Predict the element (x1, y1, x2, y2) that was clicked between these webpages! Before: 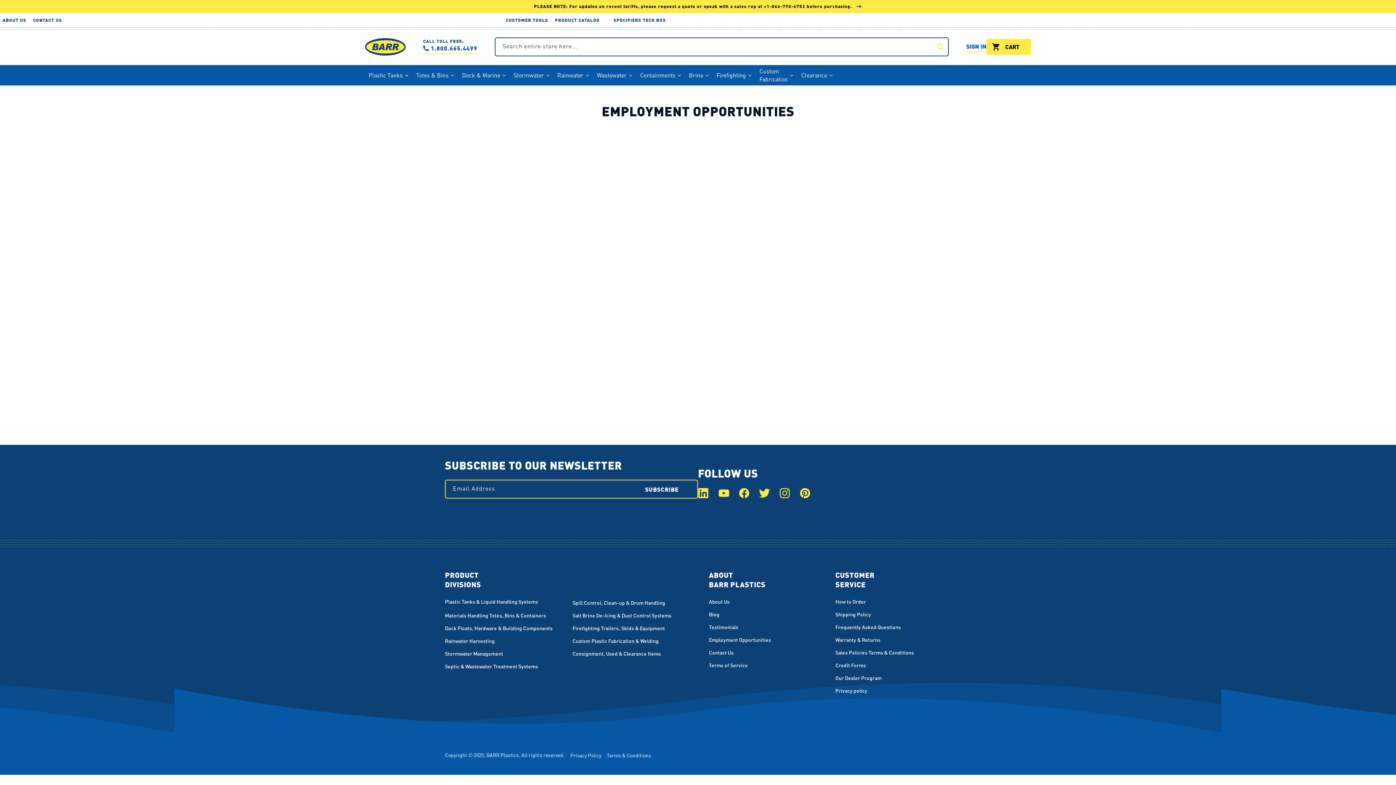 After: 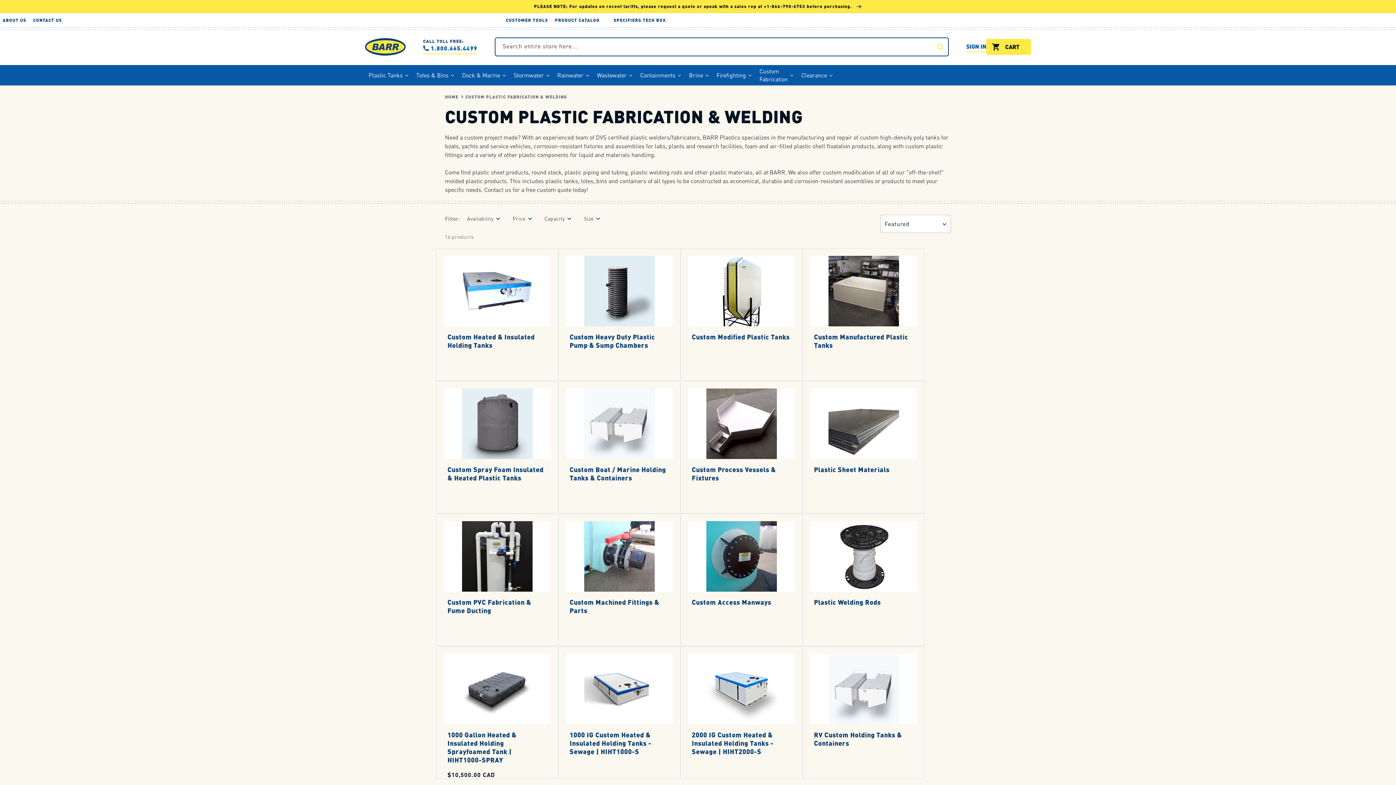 Action: label: Custom
Fabrication bbox: (756, 65, 797, 85)